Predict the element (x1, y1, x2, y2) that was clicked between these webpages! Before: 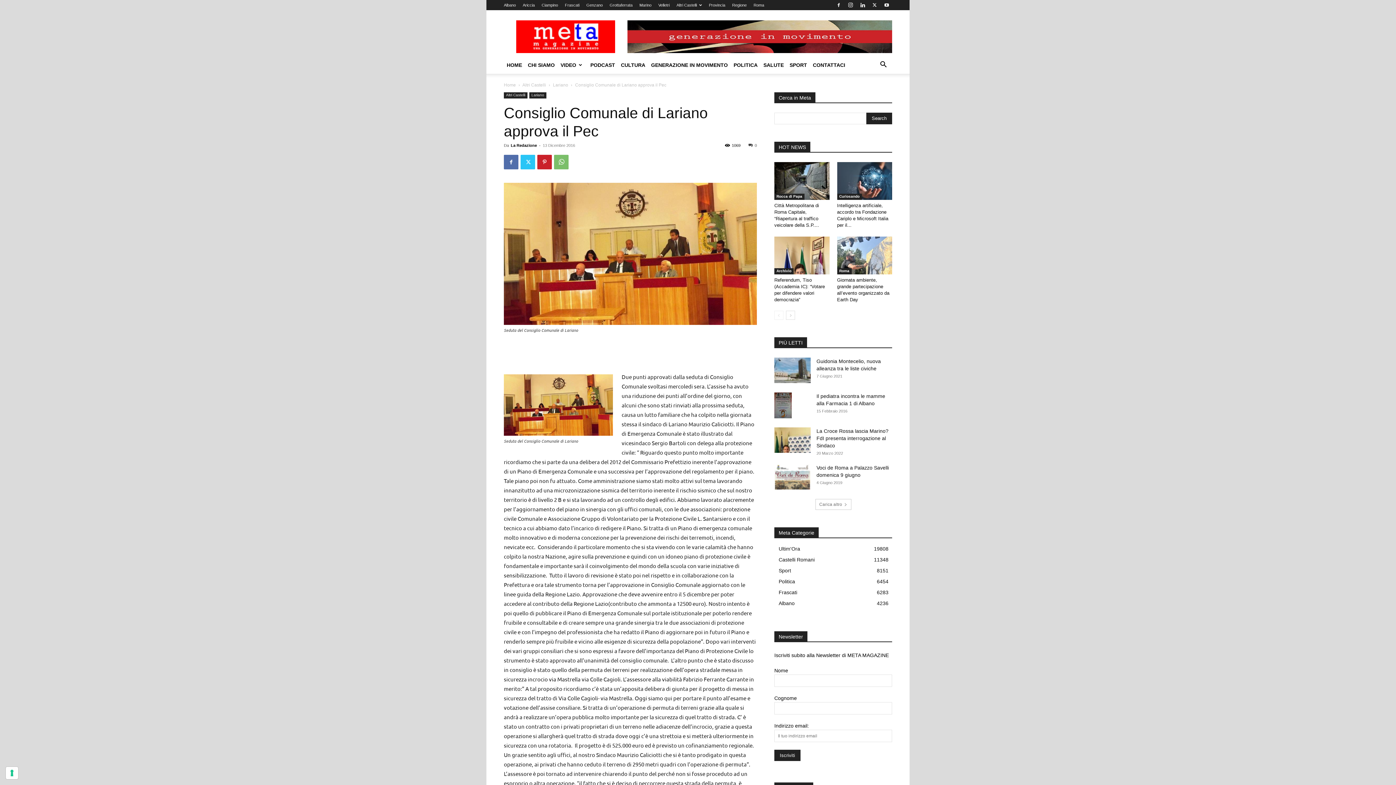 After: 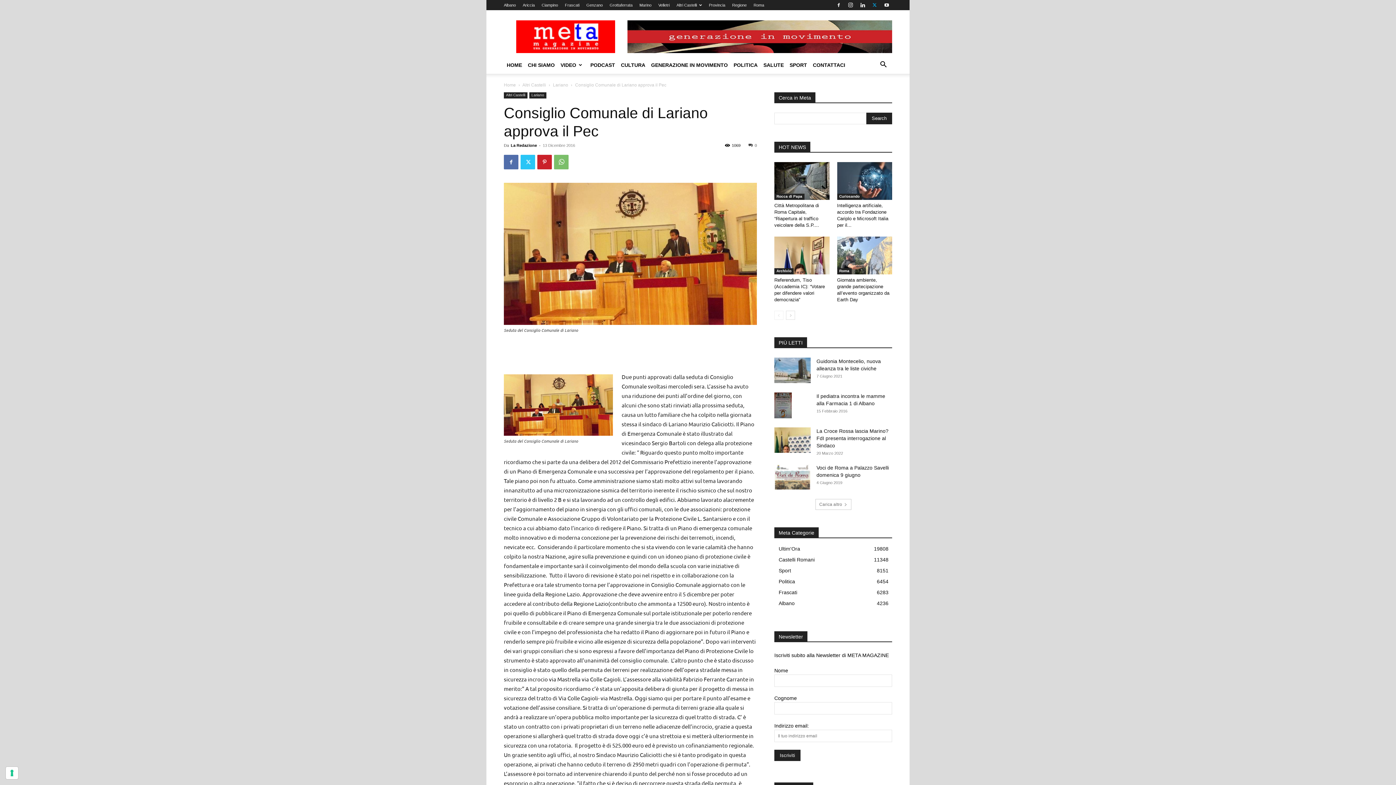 Action: bbox: (869, 0, 880, 10)